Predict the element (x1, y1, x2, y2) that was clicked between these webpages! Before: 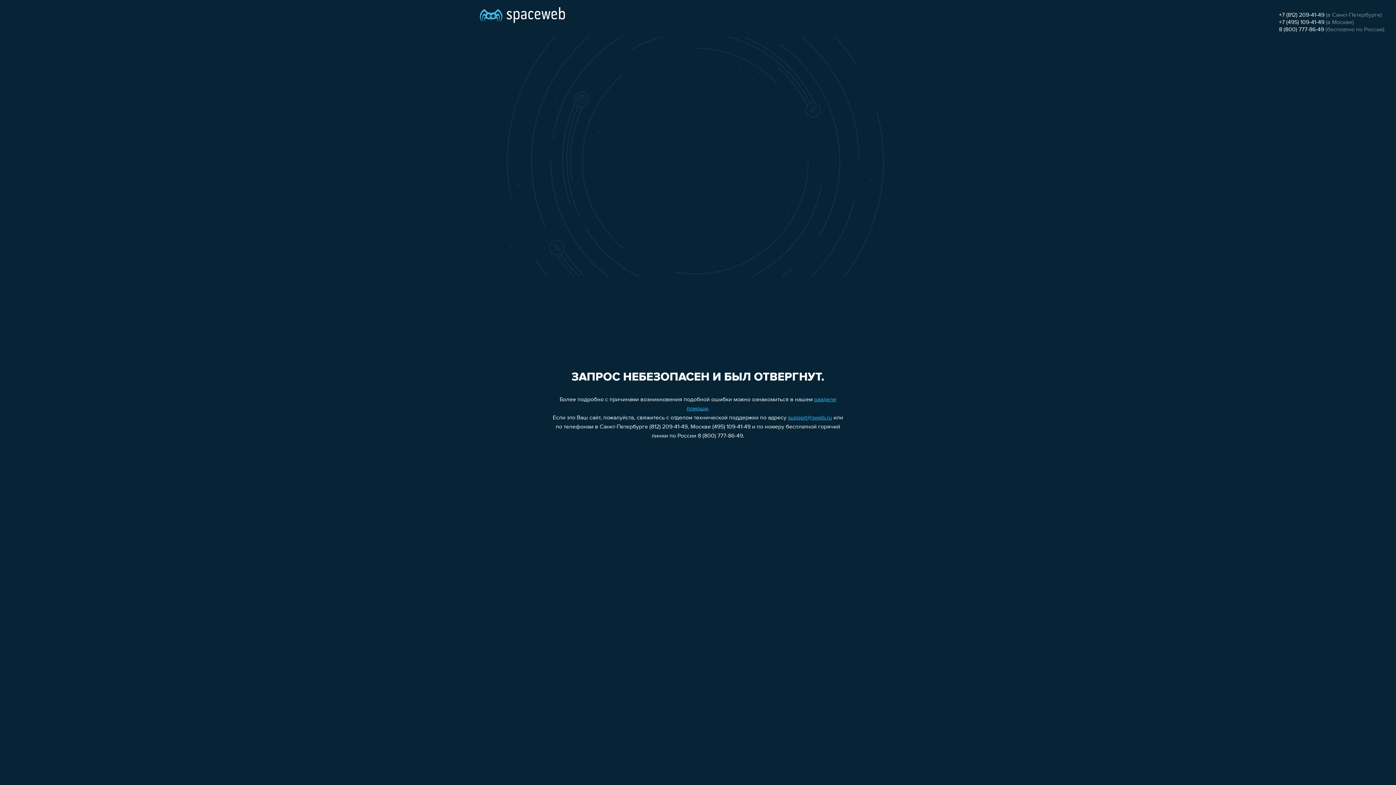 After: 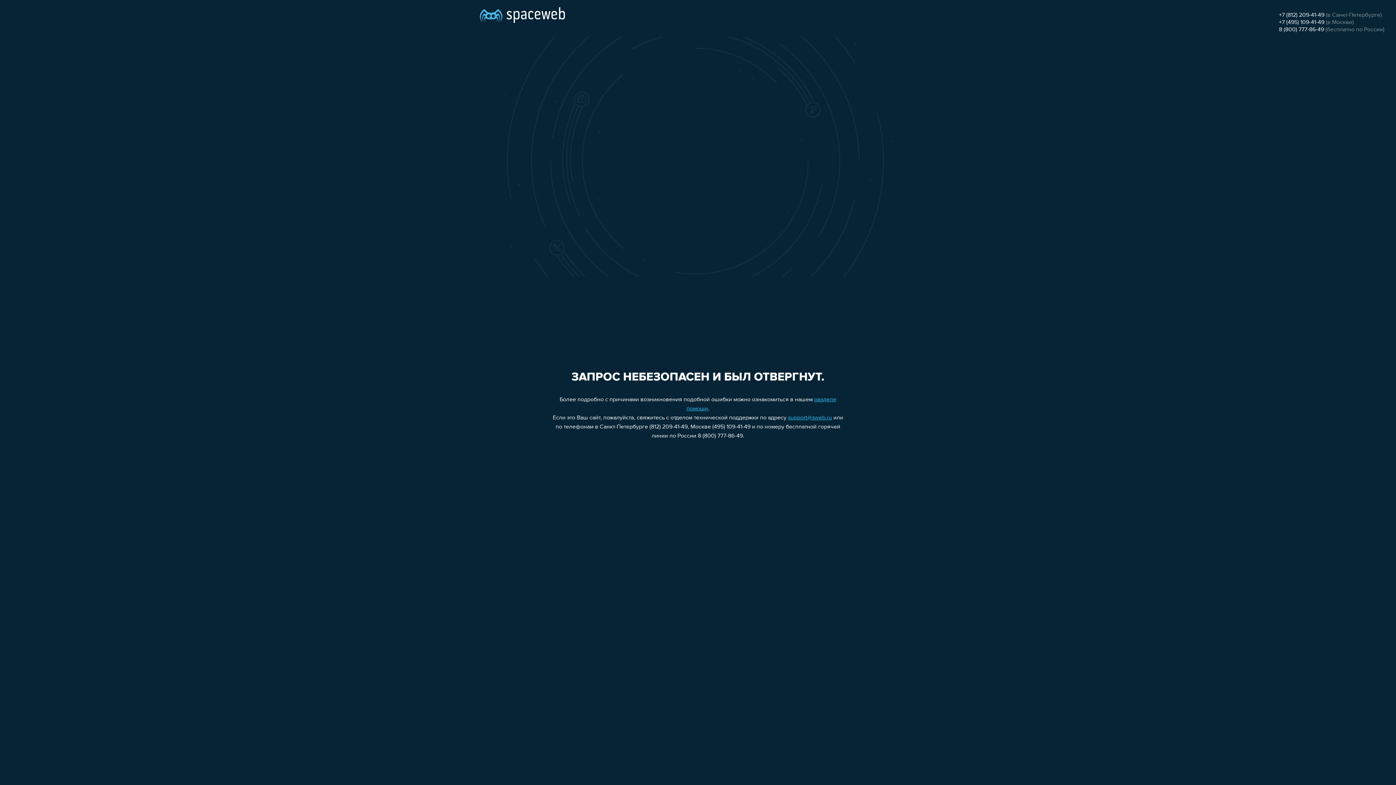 Action: label: 8 (800) 777-86-49 bbox: (1279, 26, 1324, 32)